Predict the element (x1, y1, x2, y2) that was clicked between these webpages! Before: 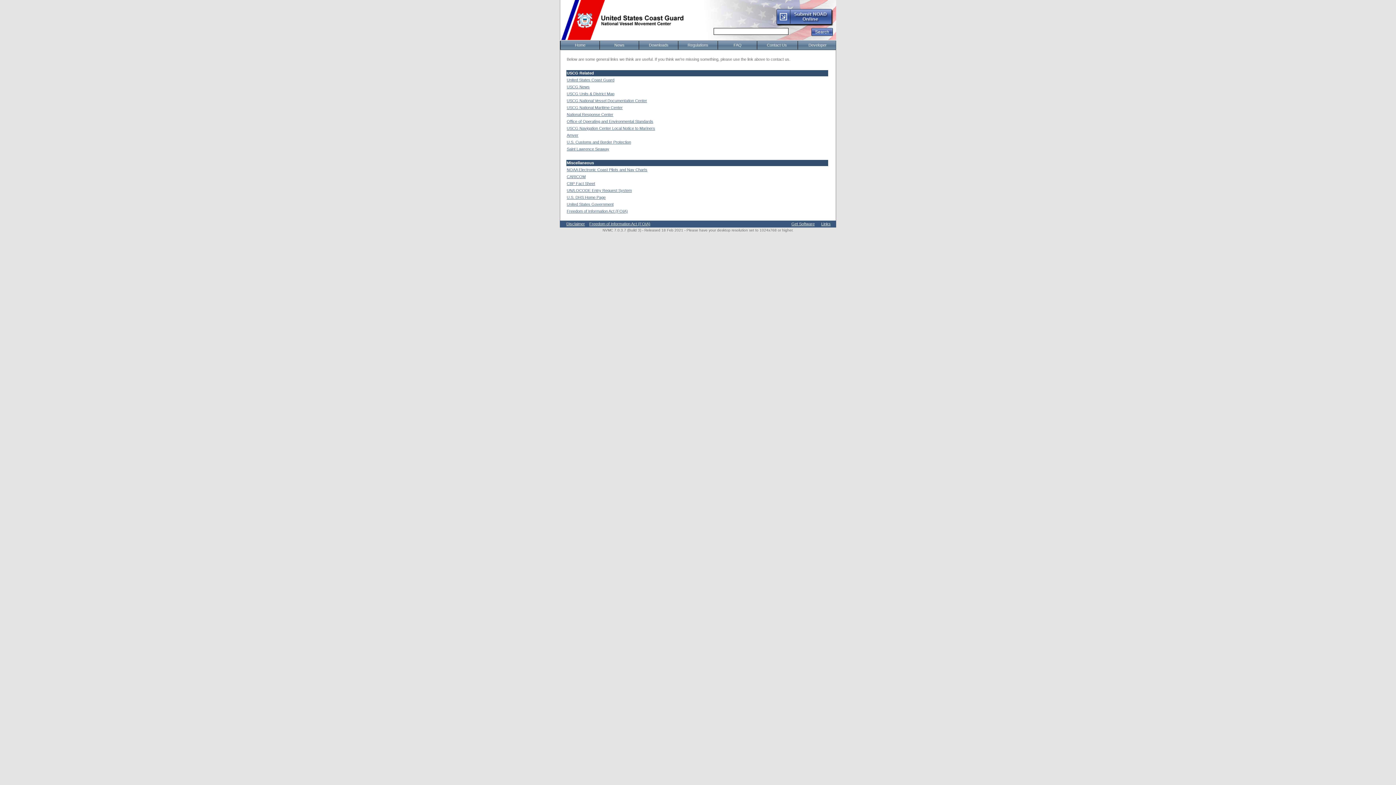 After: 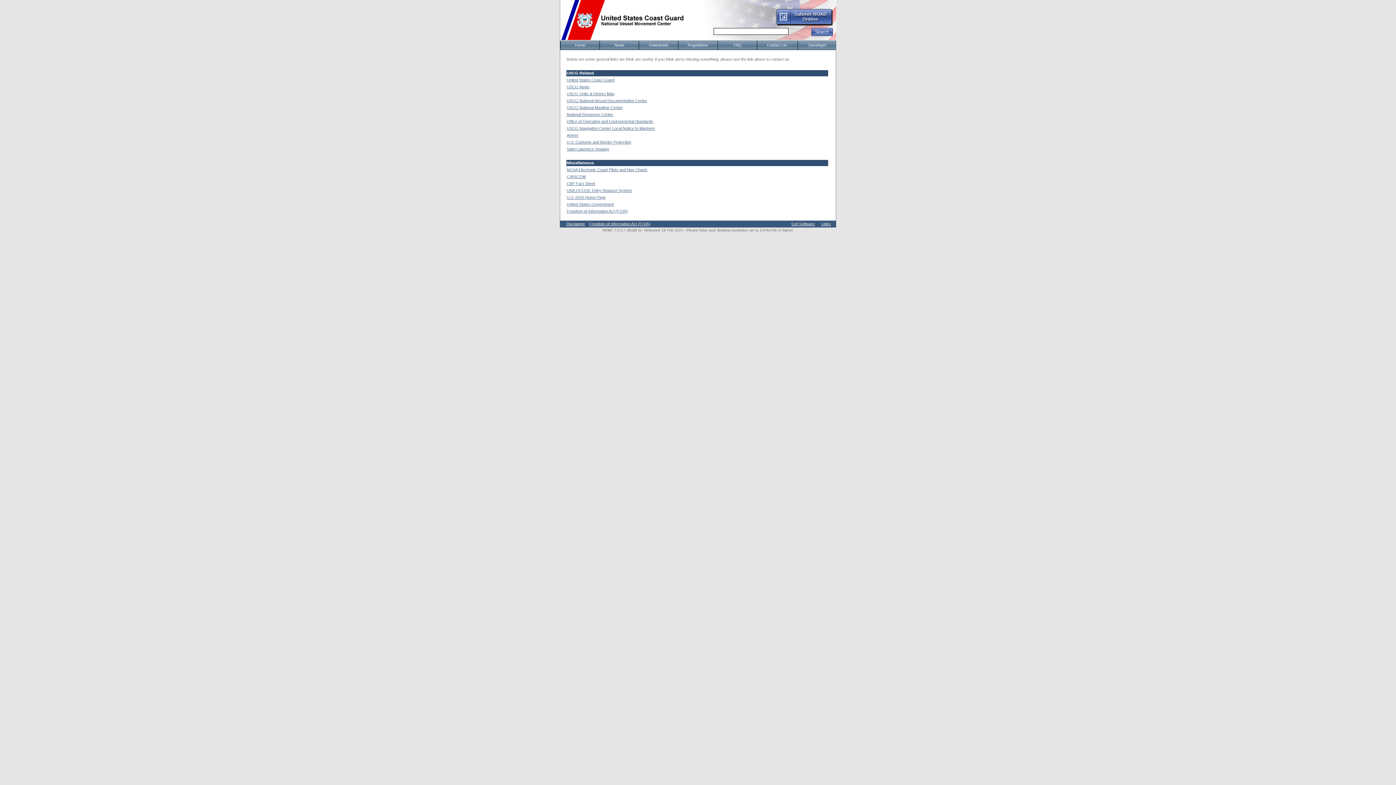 Action: bbox: (566, 174, 585, 178) label: CARICOM